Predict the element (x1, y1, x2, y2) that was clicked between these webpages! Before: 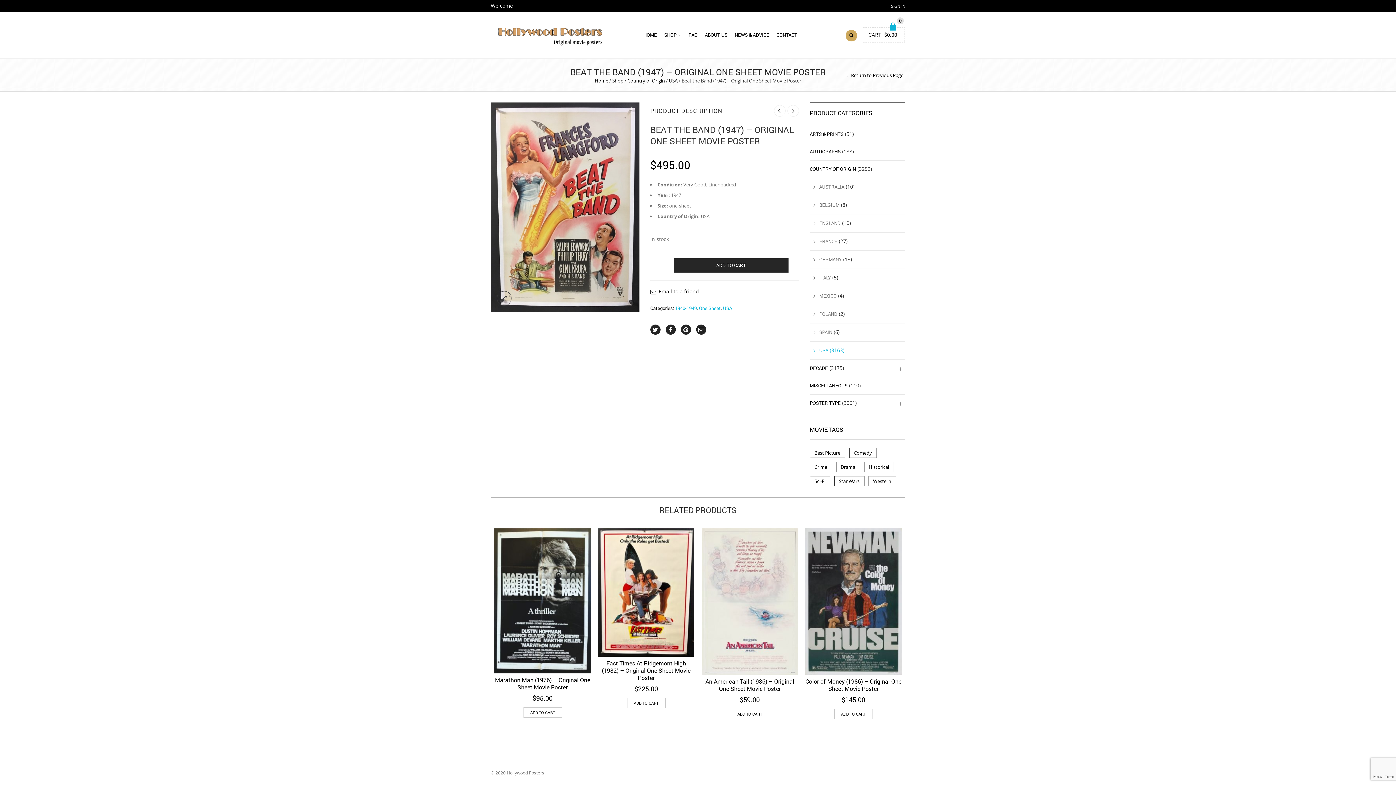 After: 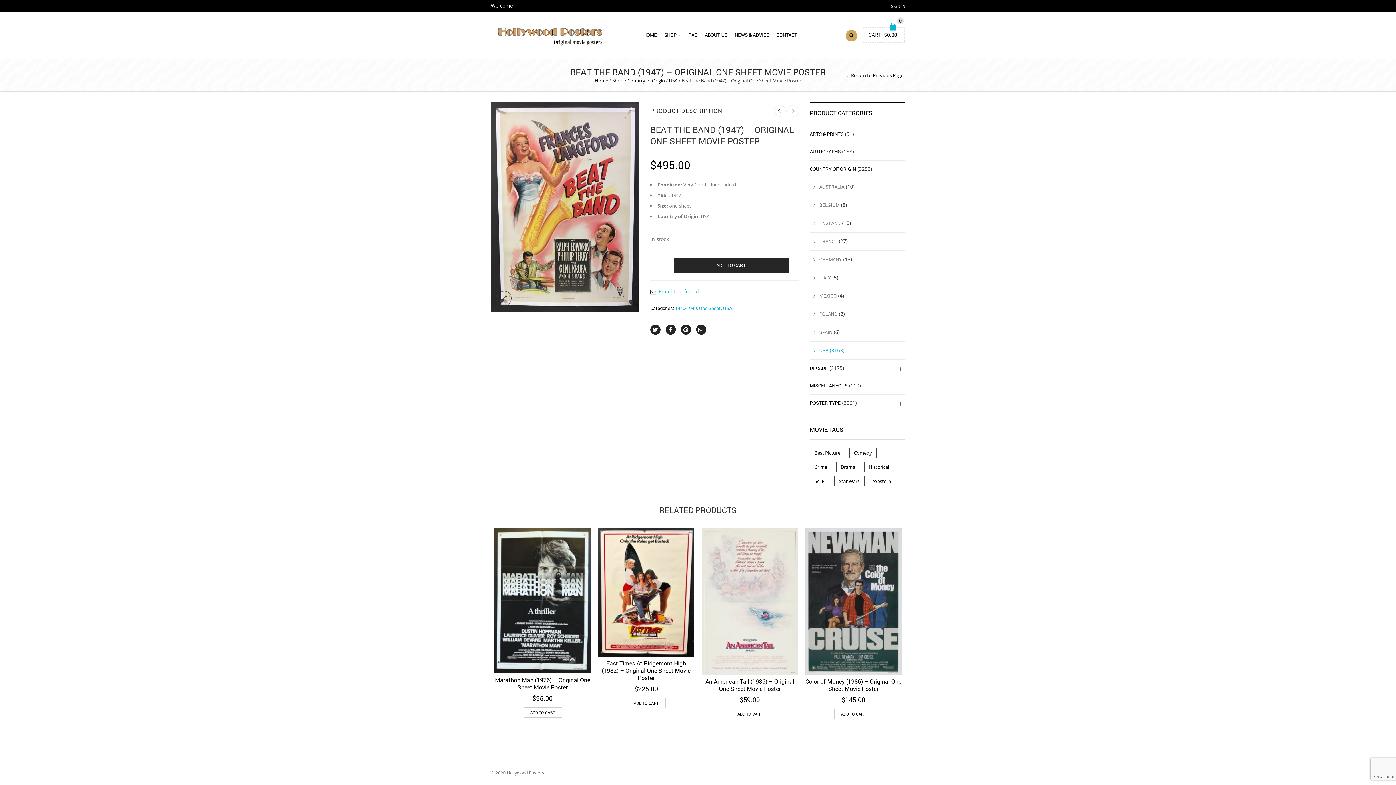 Action: bbox: (650, 288, 699, 294) label: Email to a friend